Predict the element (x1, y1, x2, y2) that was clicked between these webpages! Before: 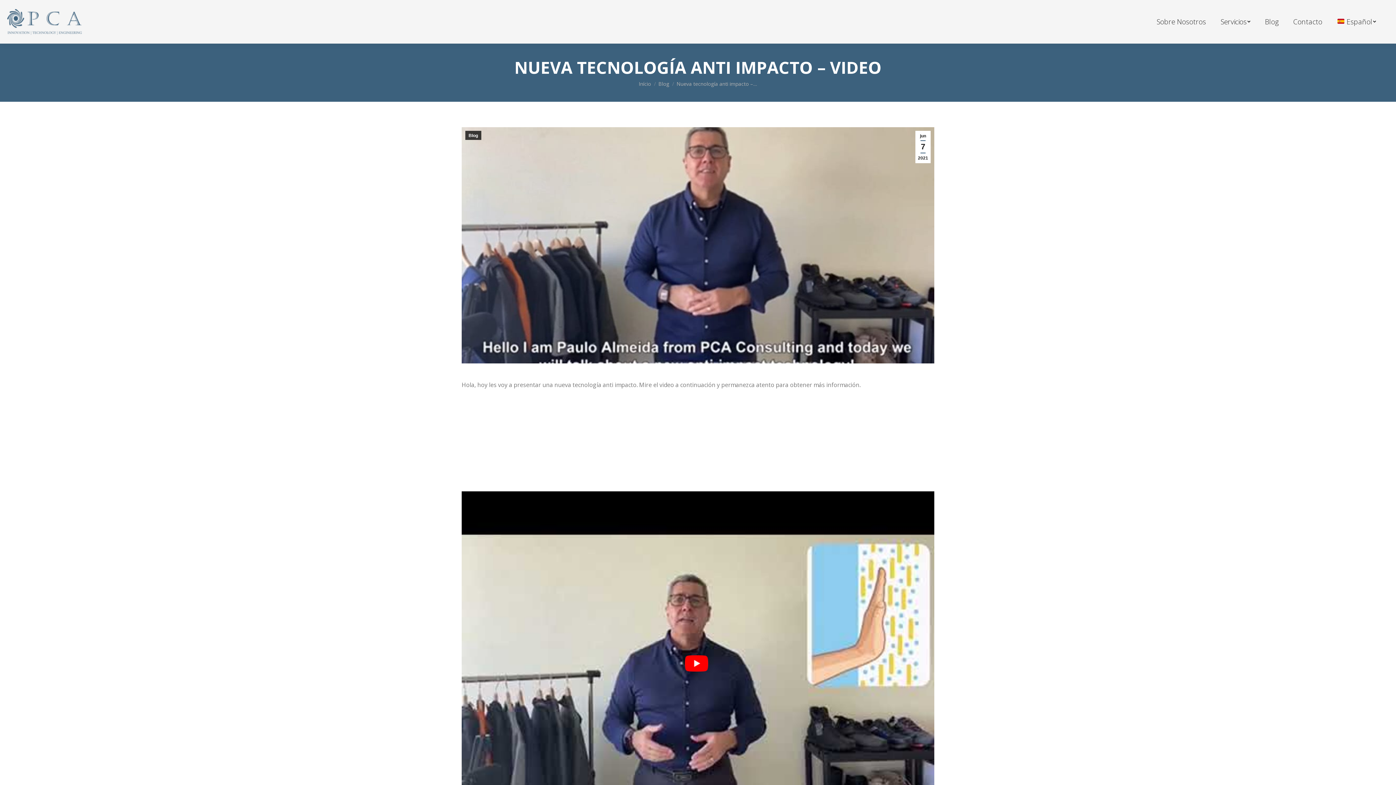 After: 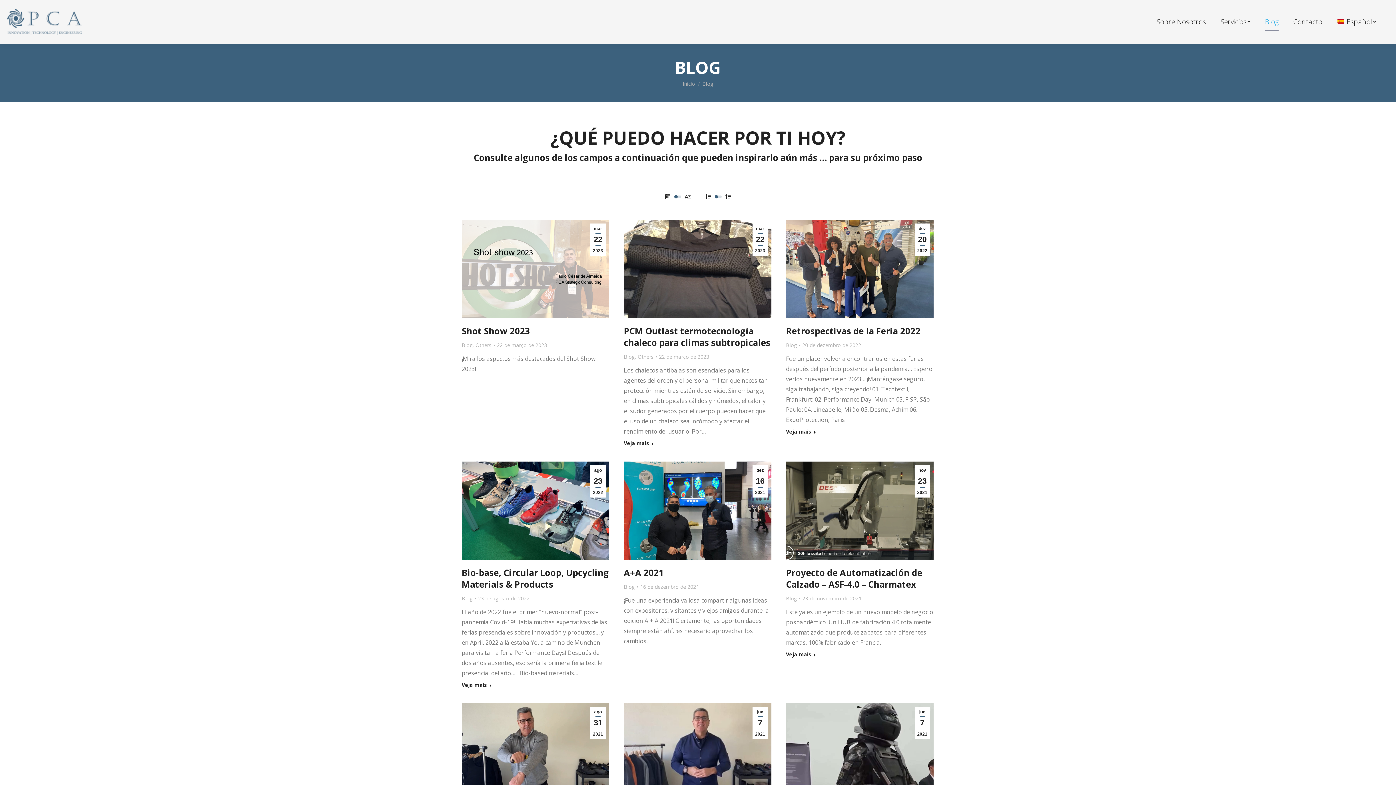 Action: bbox: (1263, 0, 1280, 43) label: Blog